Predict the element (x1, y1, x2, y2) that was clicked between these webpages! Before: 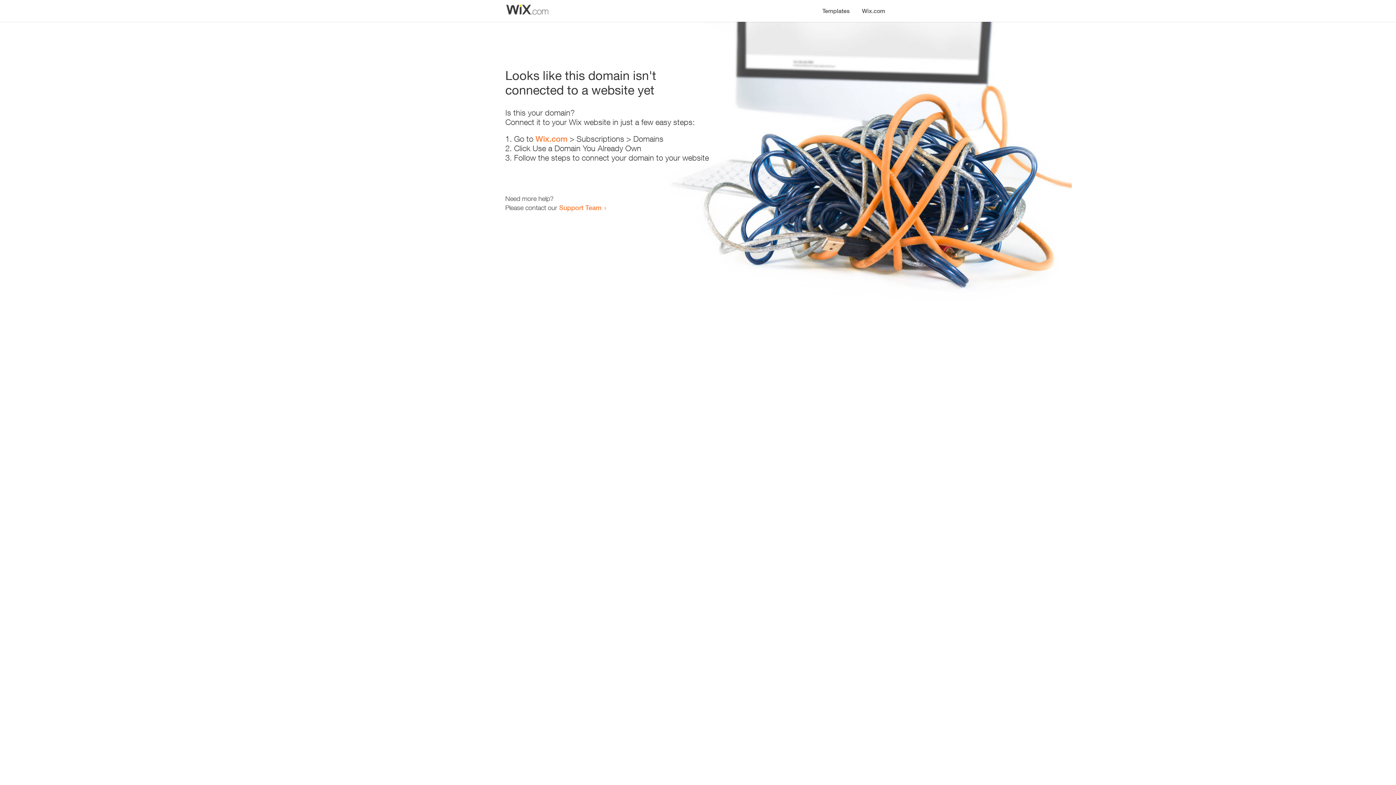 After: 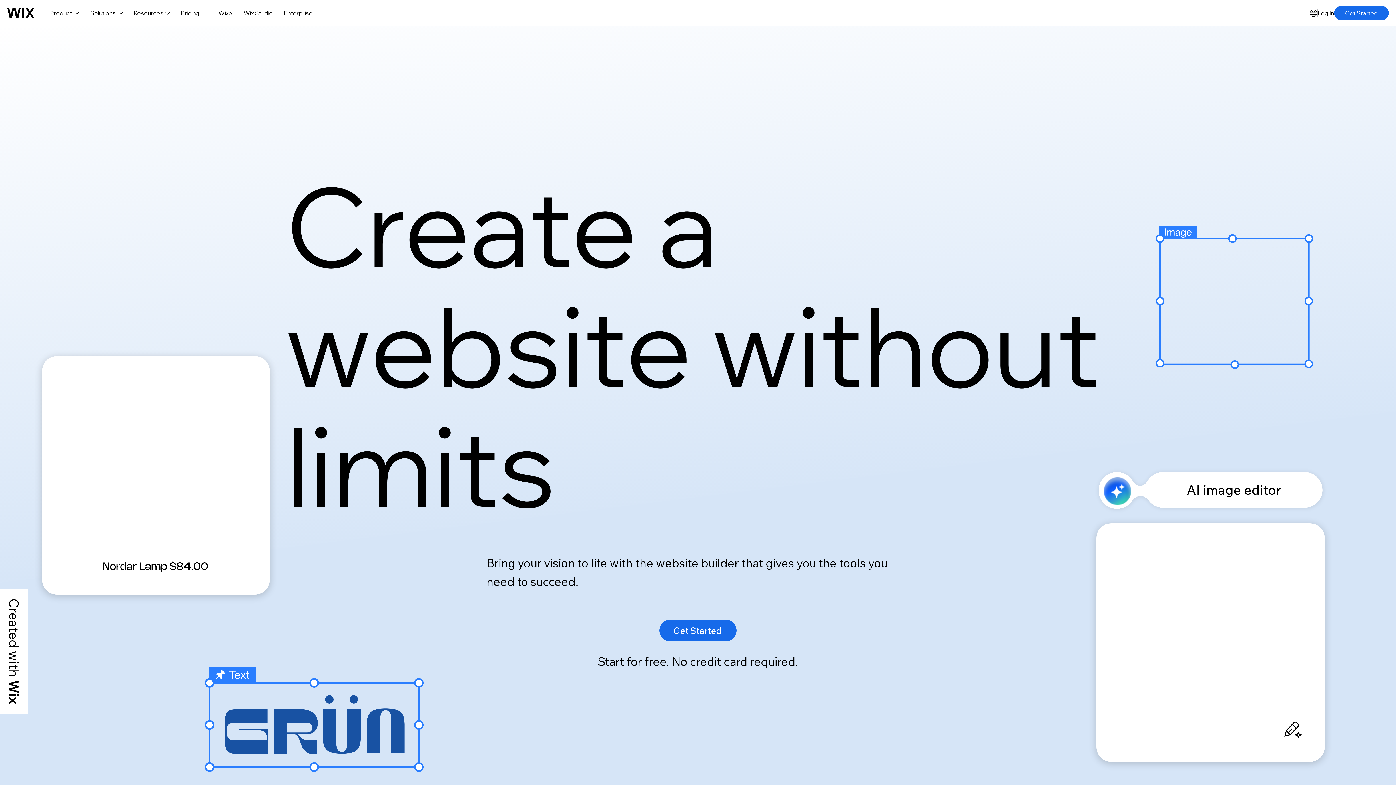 Action: label: Wix.com bbox: (856, 0, 890, 14)